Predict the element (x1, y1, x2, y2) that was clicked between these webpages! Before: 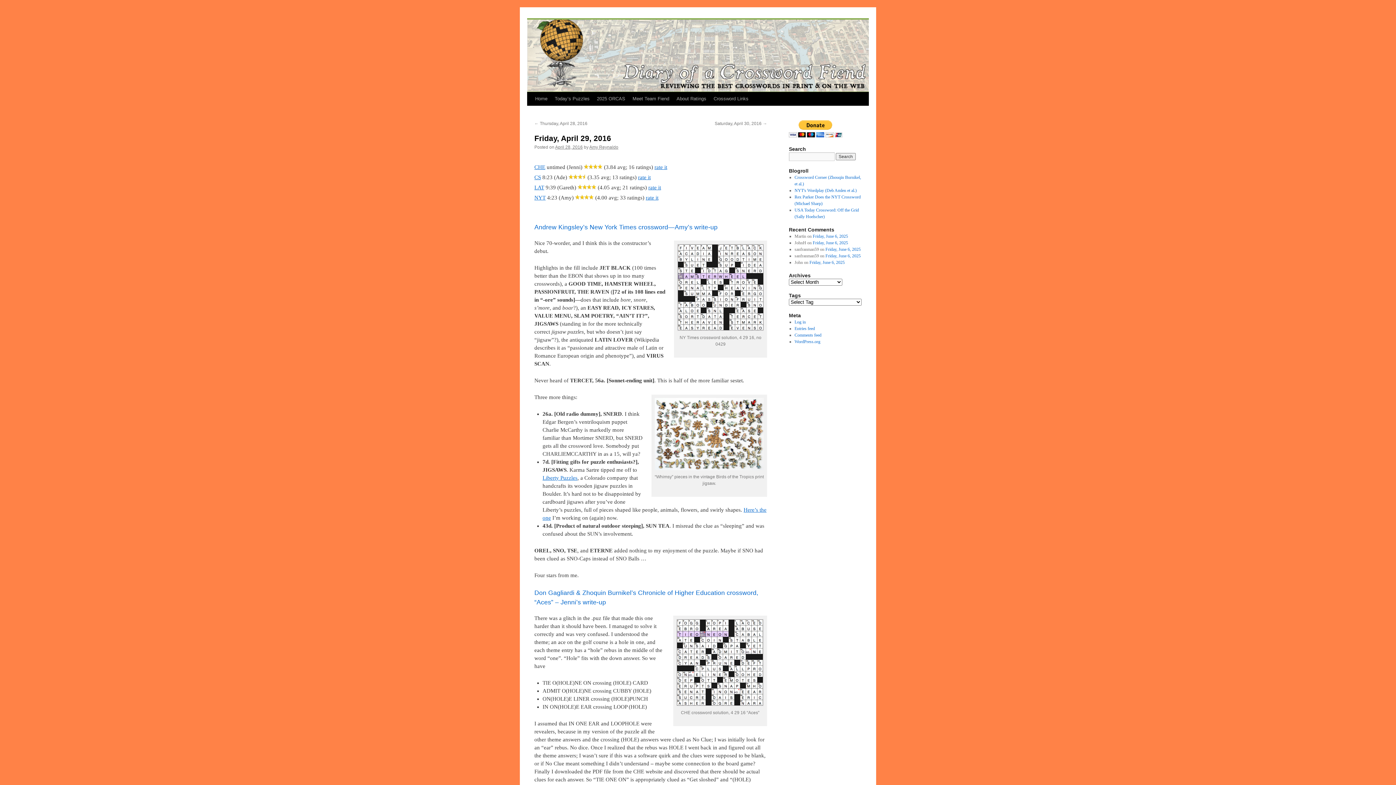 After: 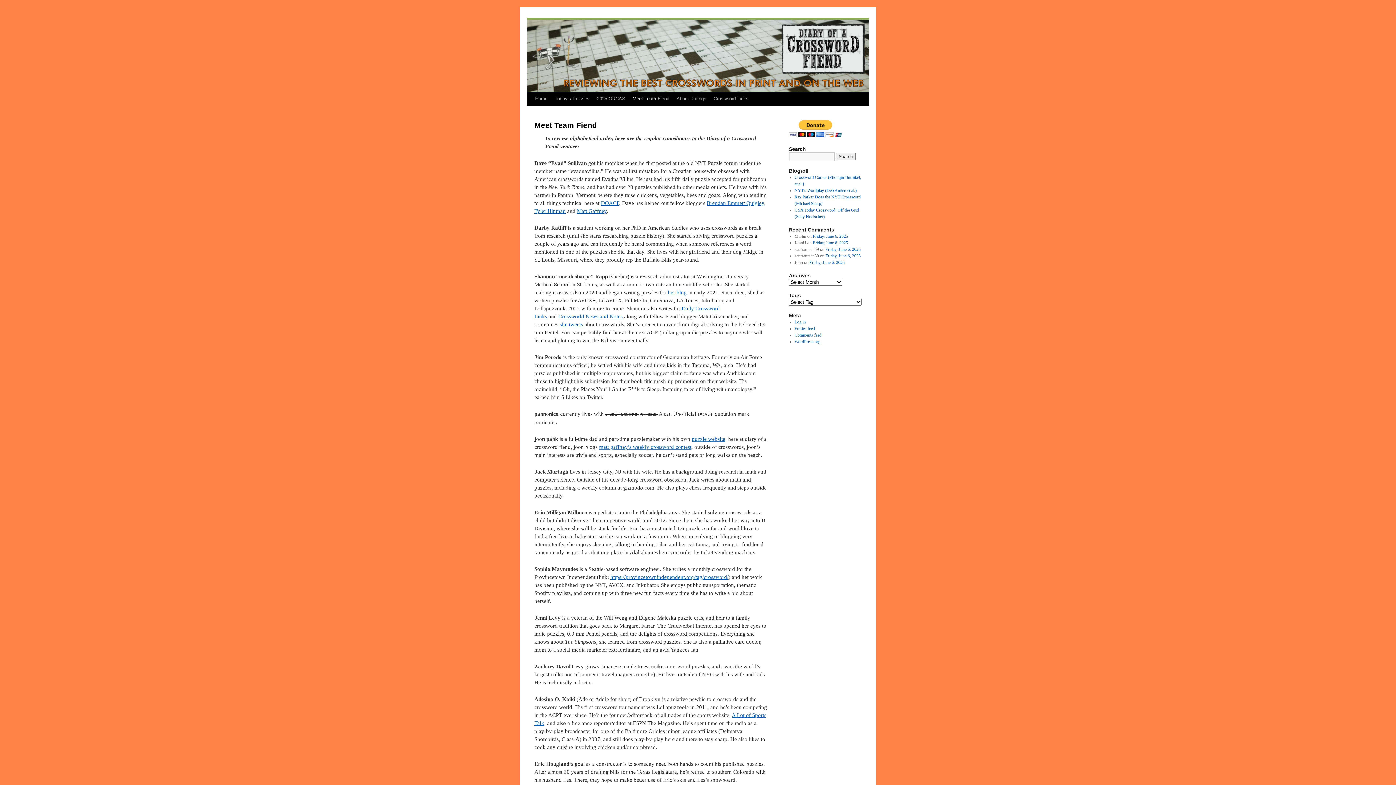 Action: label: Meet Team Fiend bbox: (629, 92, 673, 105)